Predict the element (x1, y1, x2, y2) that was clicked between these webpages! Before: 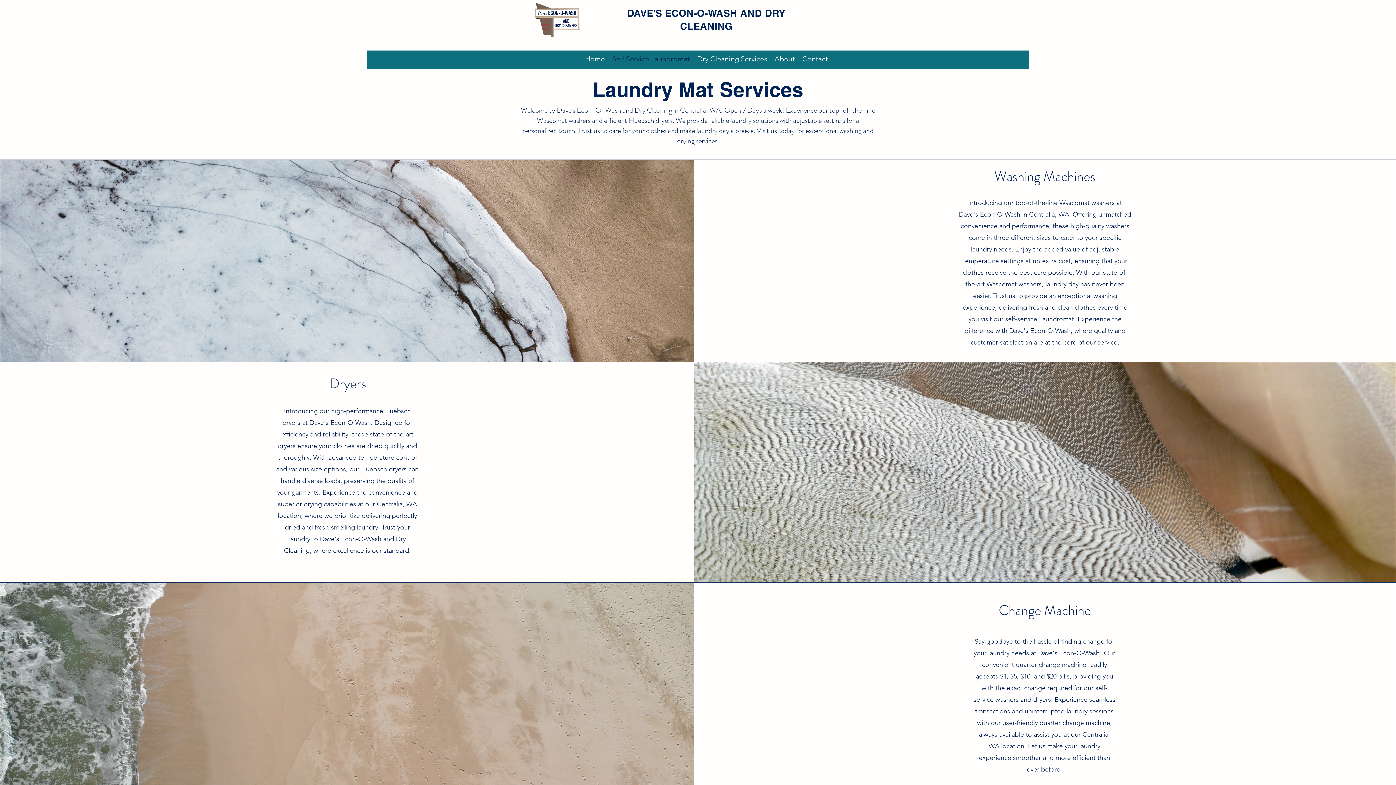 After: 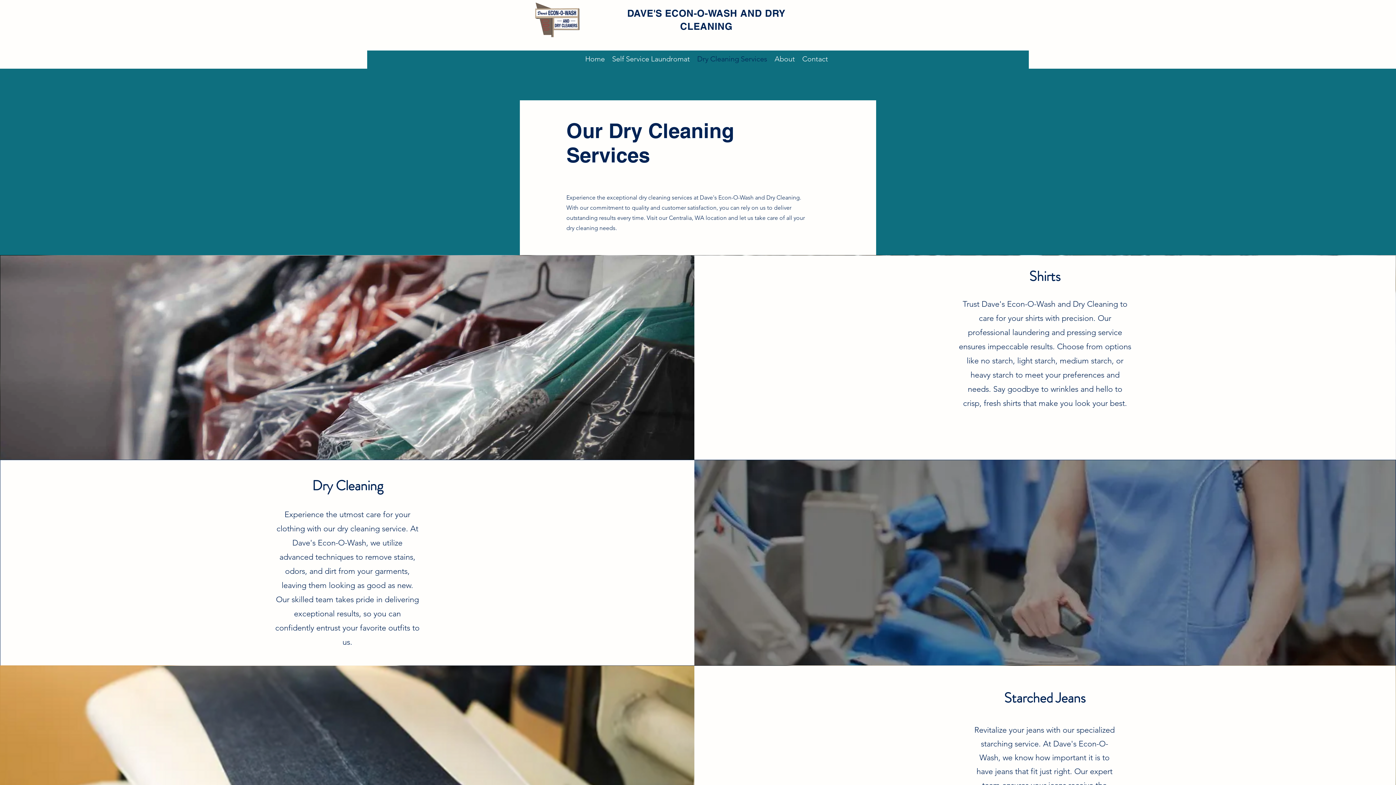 Action: label: Dry Cleaning Services bbox: (693, 52, 771, 63)